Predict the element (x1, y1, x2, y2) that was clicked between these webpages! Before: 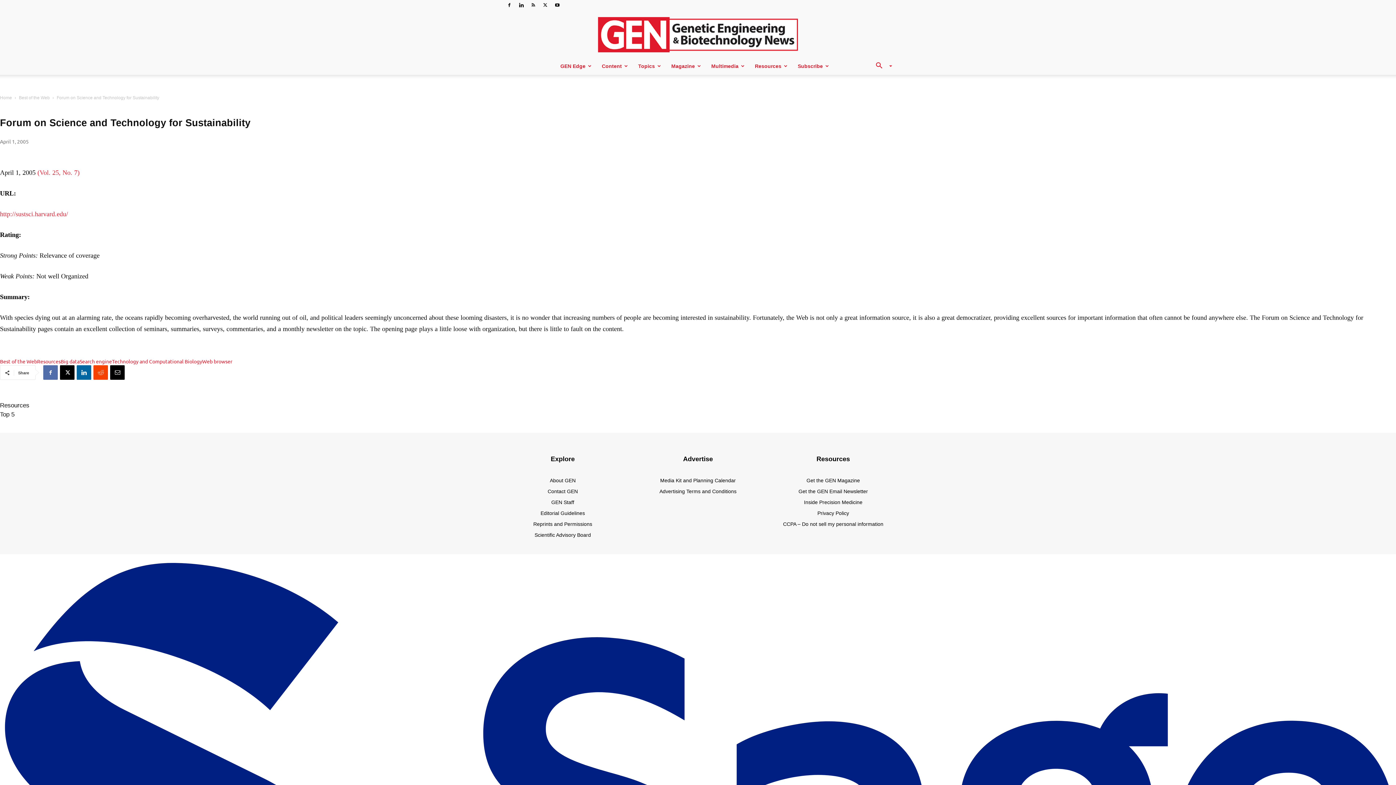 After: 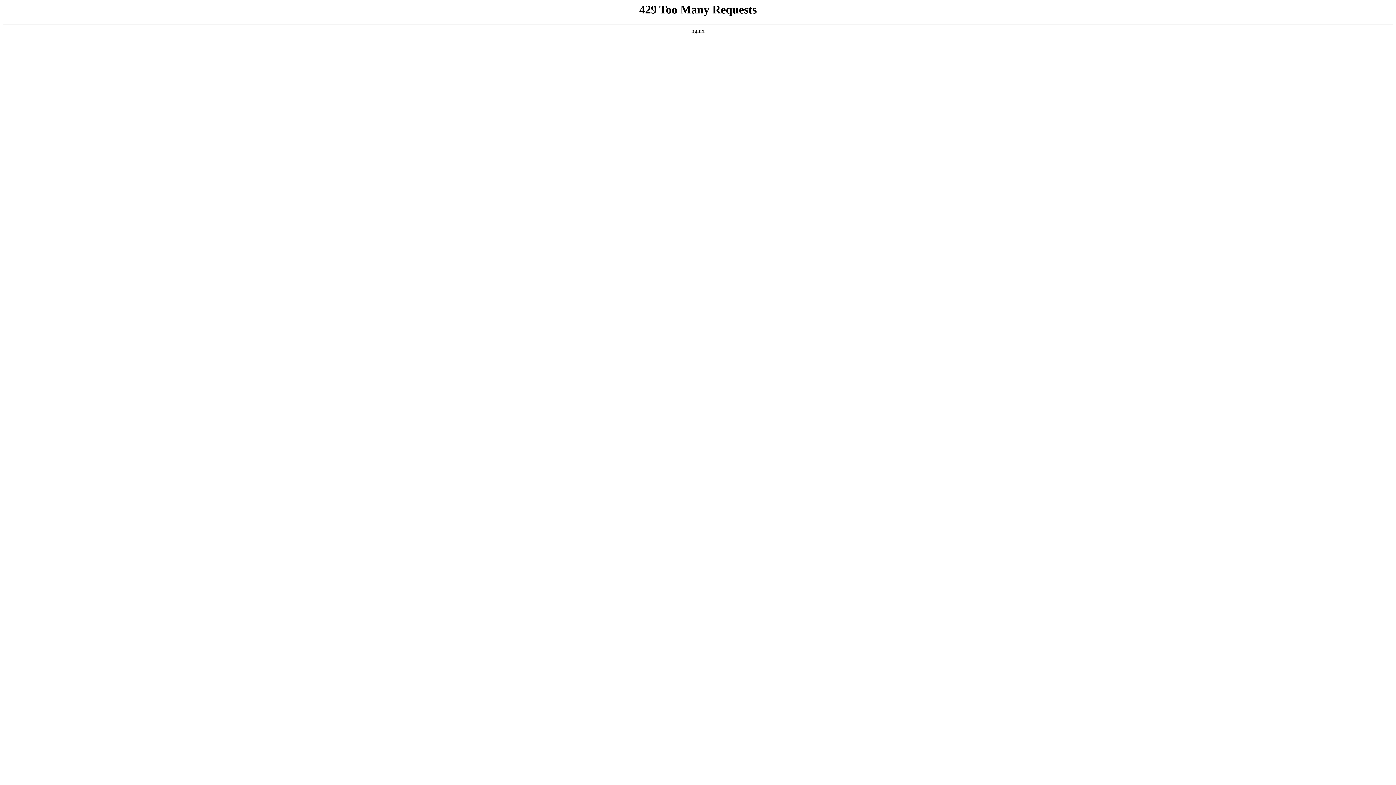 Action: bbox: (0, 17, 1396, 52) label: GEN – Genetic Engineering and Biotechnology News